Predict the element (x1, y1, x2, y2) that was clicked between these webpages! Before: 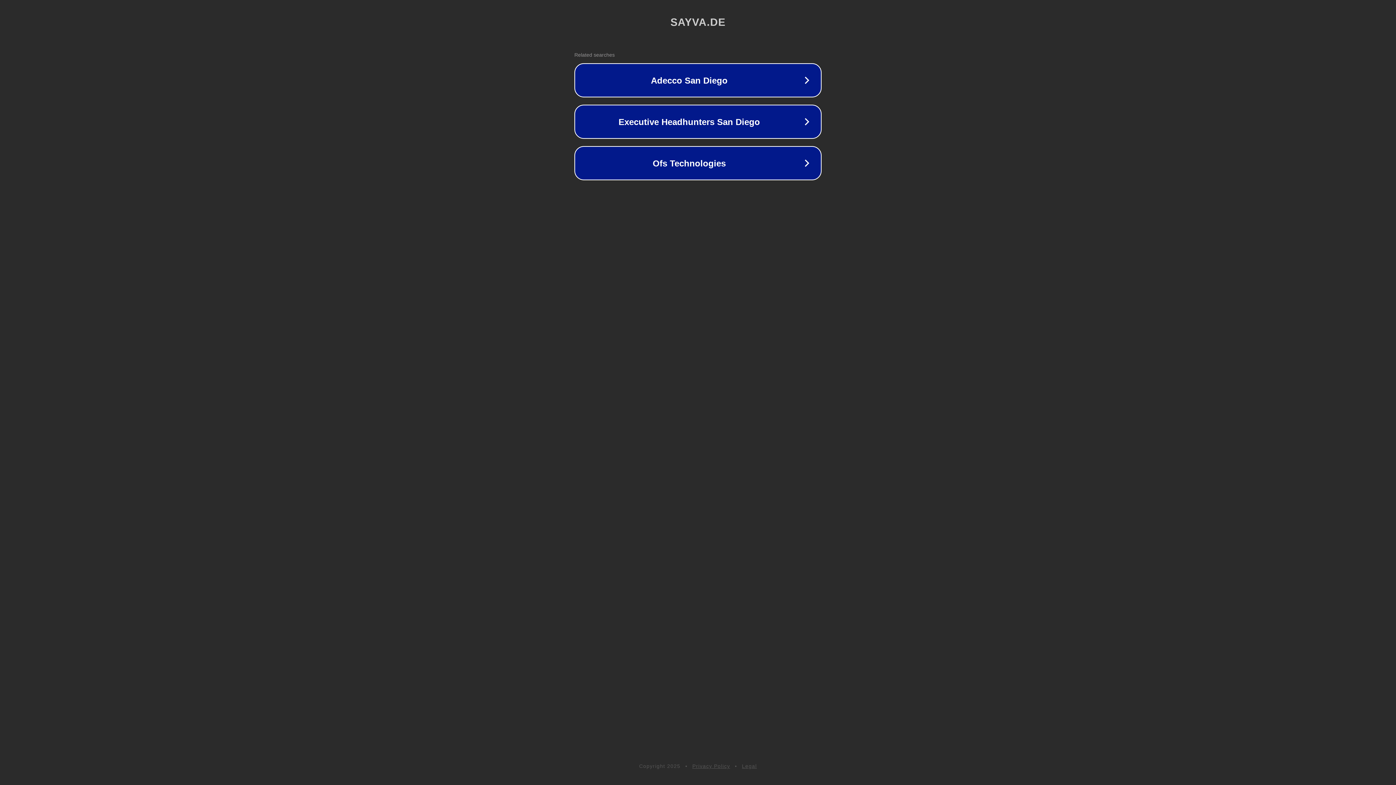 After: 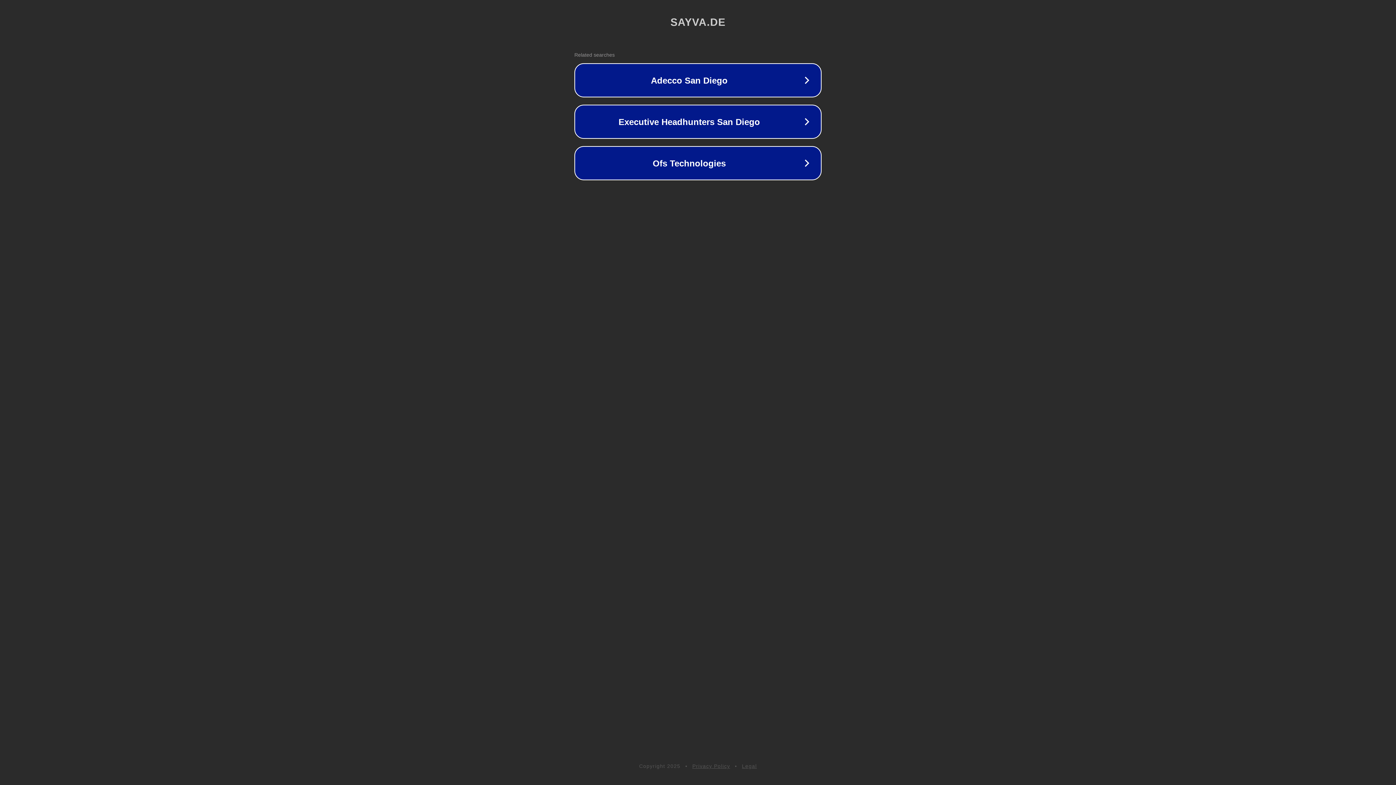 Action: label: Legal bbox: (742, 763, 757, 769)